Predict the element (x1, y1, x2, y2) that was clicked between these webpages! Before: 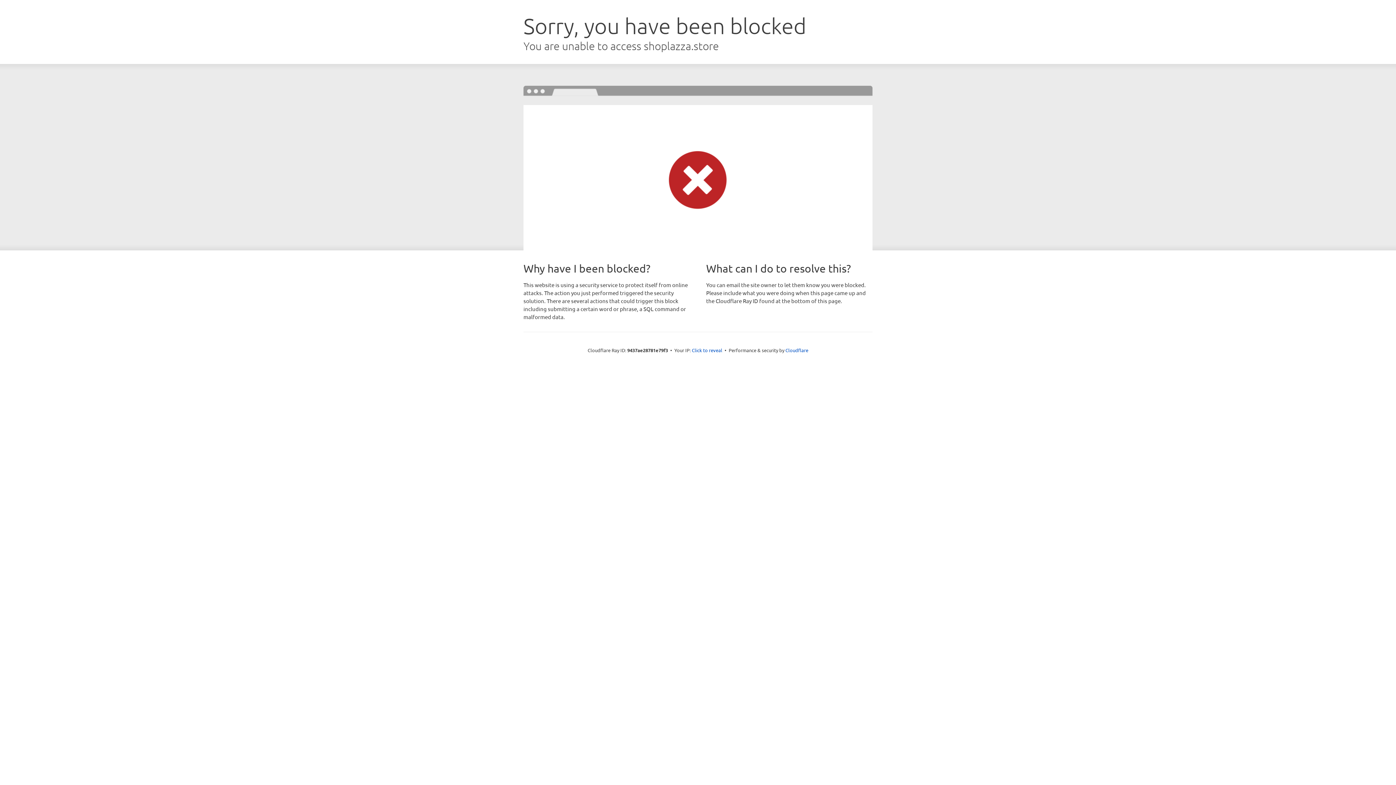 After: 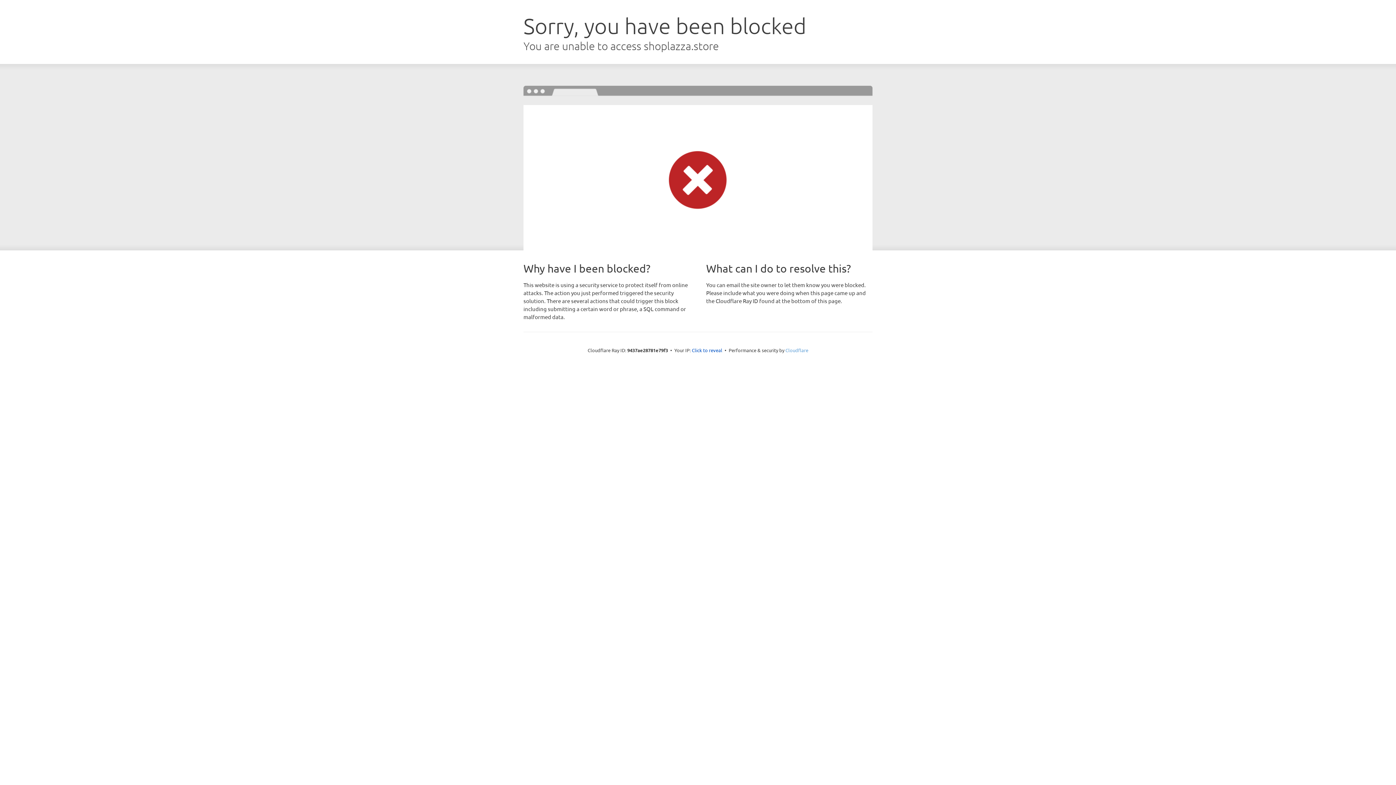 Action: label: Cloudflare bbox: (785, 347, 808, 353)